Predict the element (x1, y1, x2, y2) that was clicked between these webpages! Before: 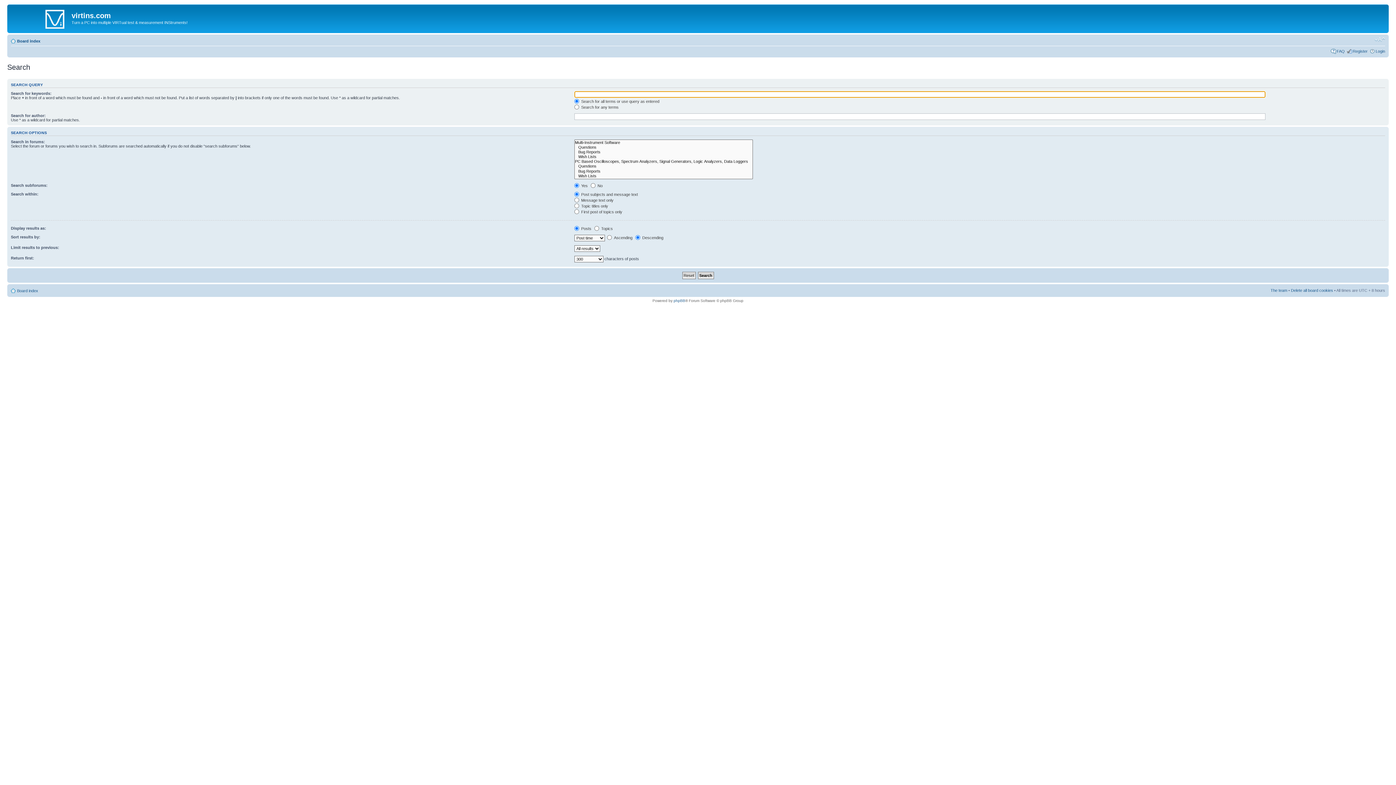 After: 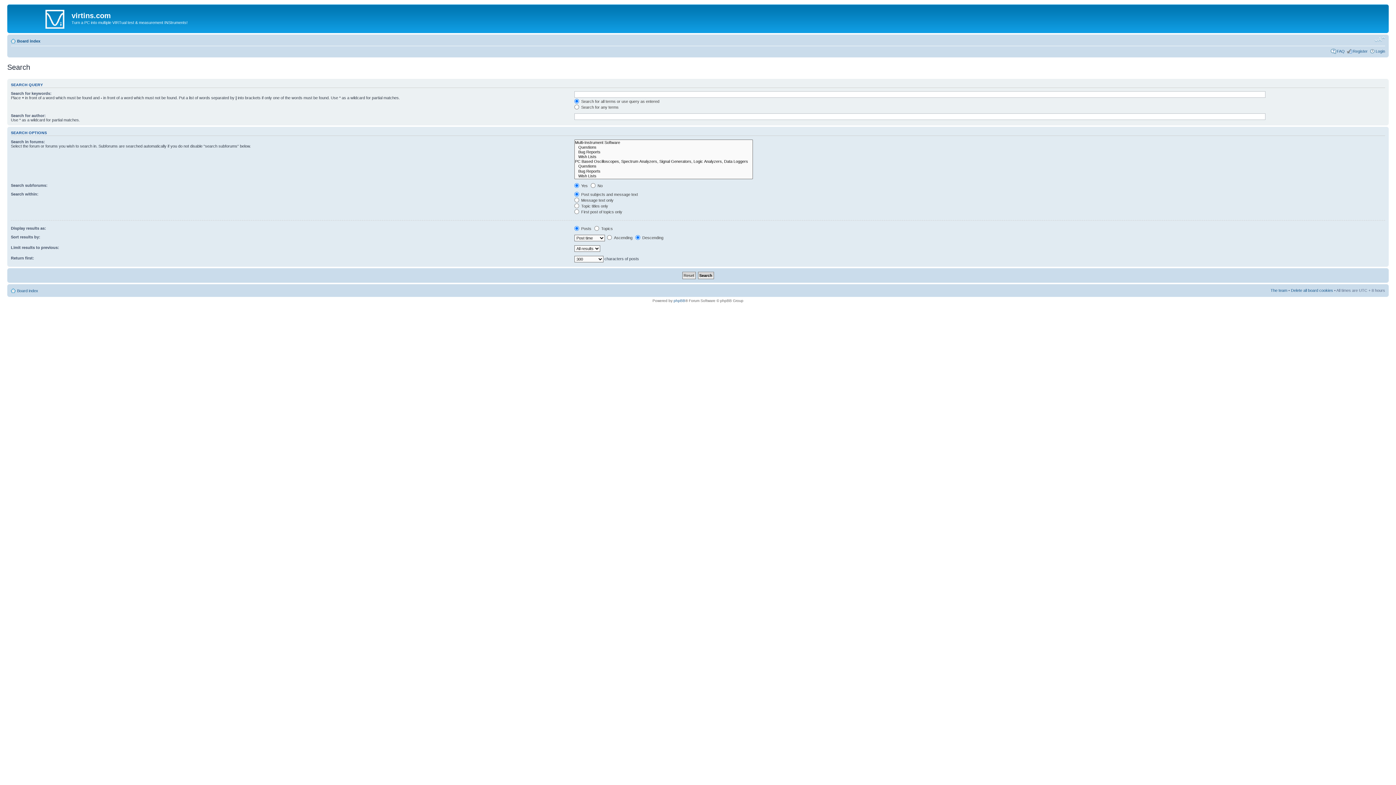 Action: bbox: (1374, 36, 1385, 42) label: Change font size